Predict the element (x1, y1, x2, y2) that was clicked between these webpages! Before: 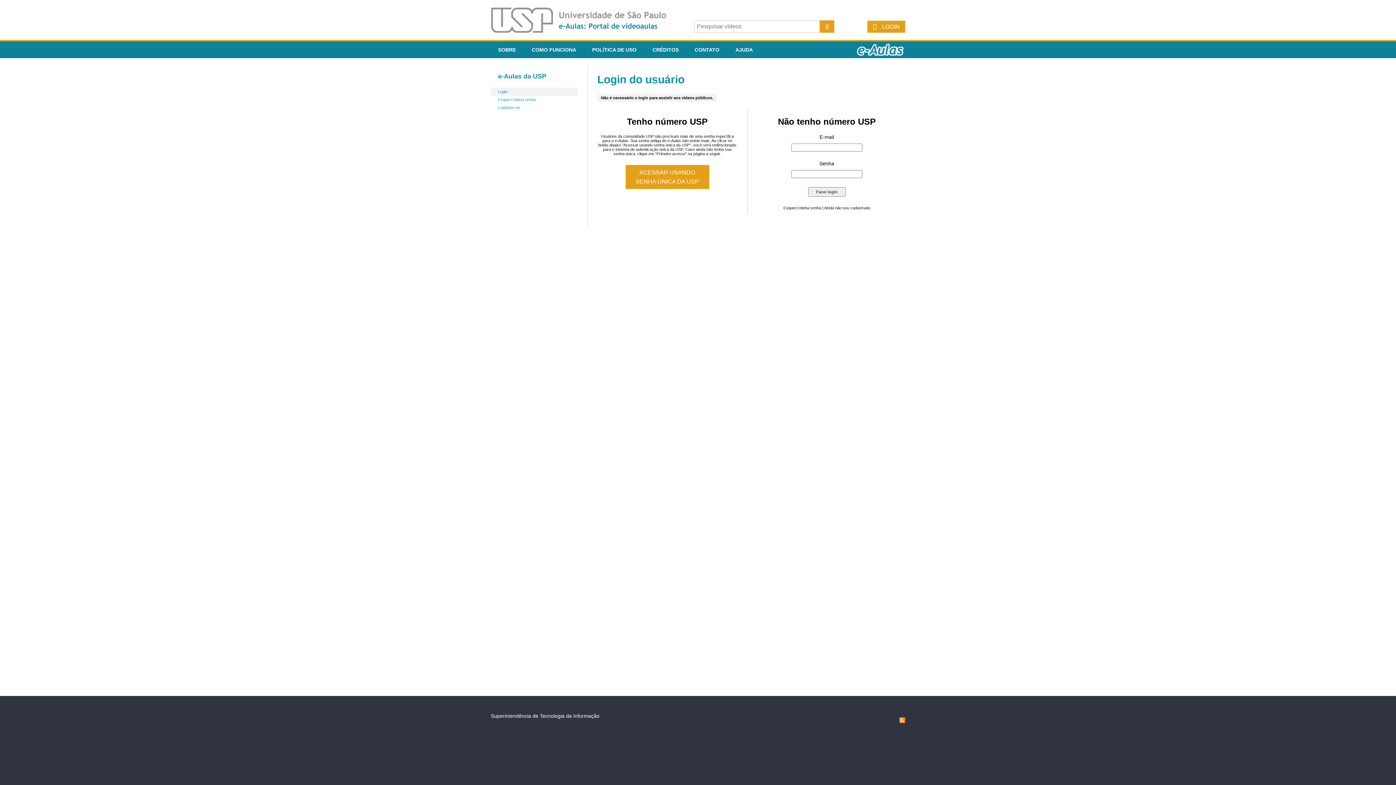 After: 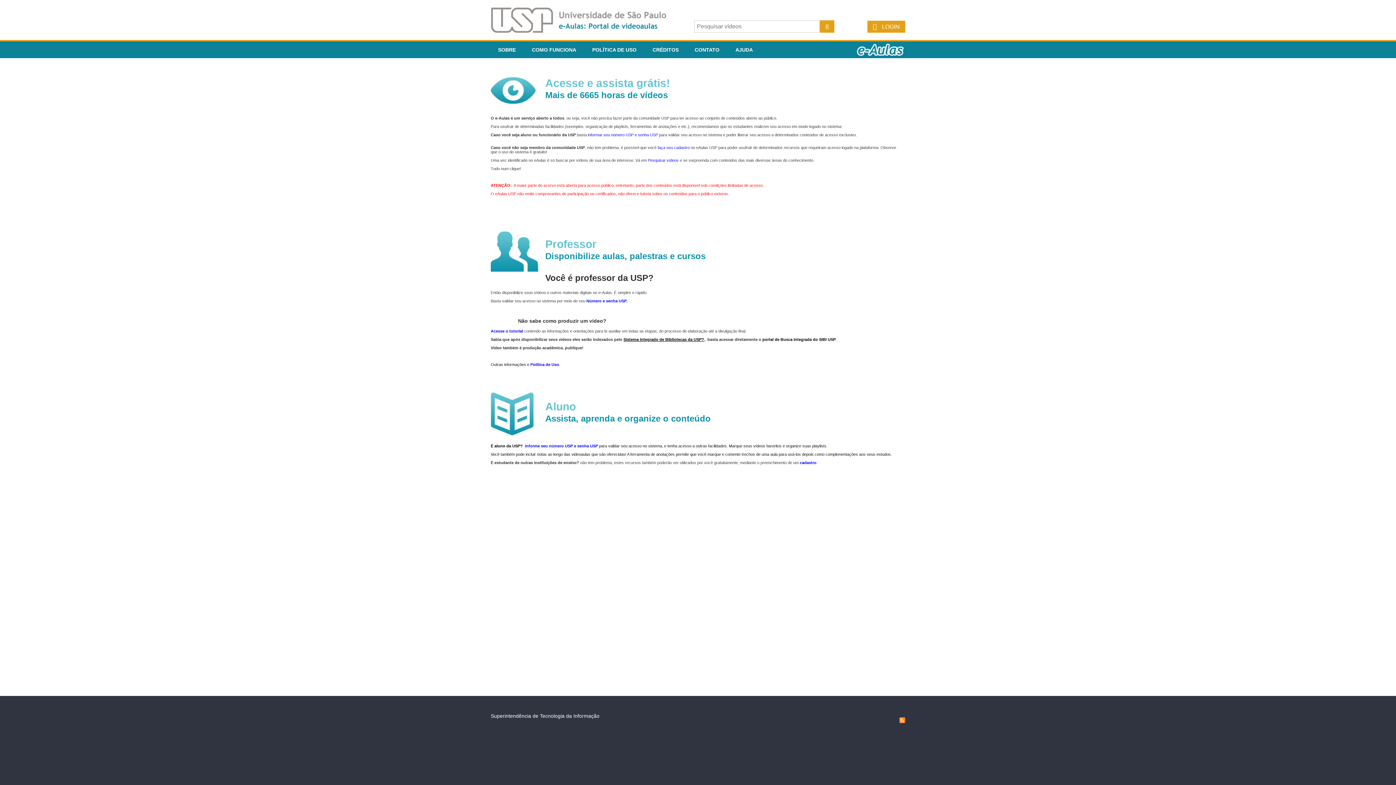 Action: label: COMO FUNCIONA bbox: (524, 41, 583, 58)